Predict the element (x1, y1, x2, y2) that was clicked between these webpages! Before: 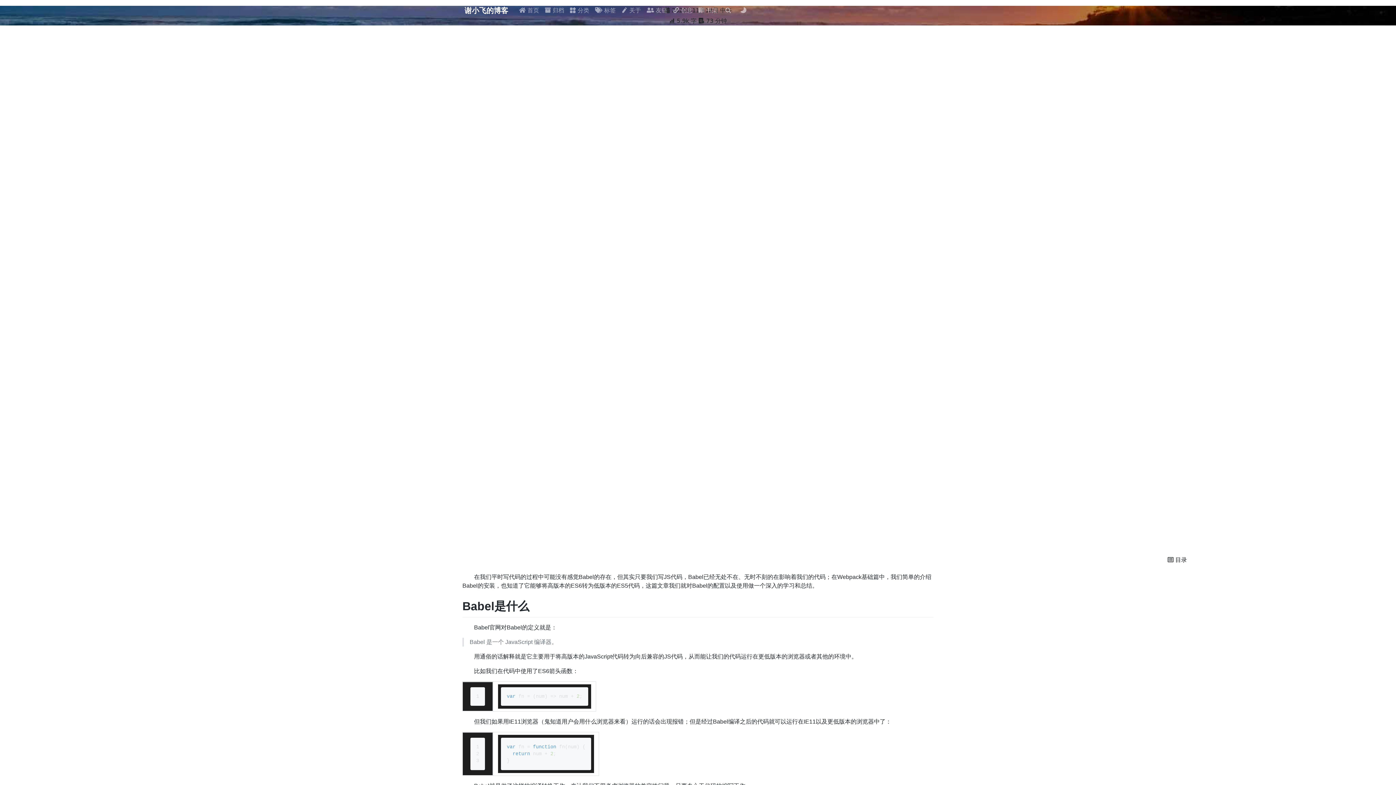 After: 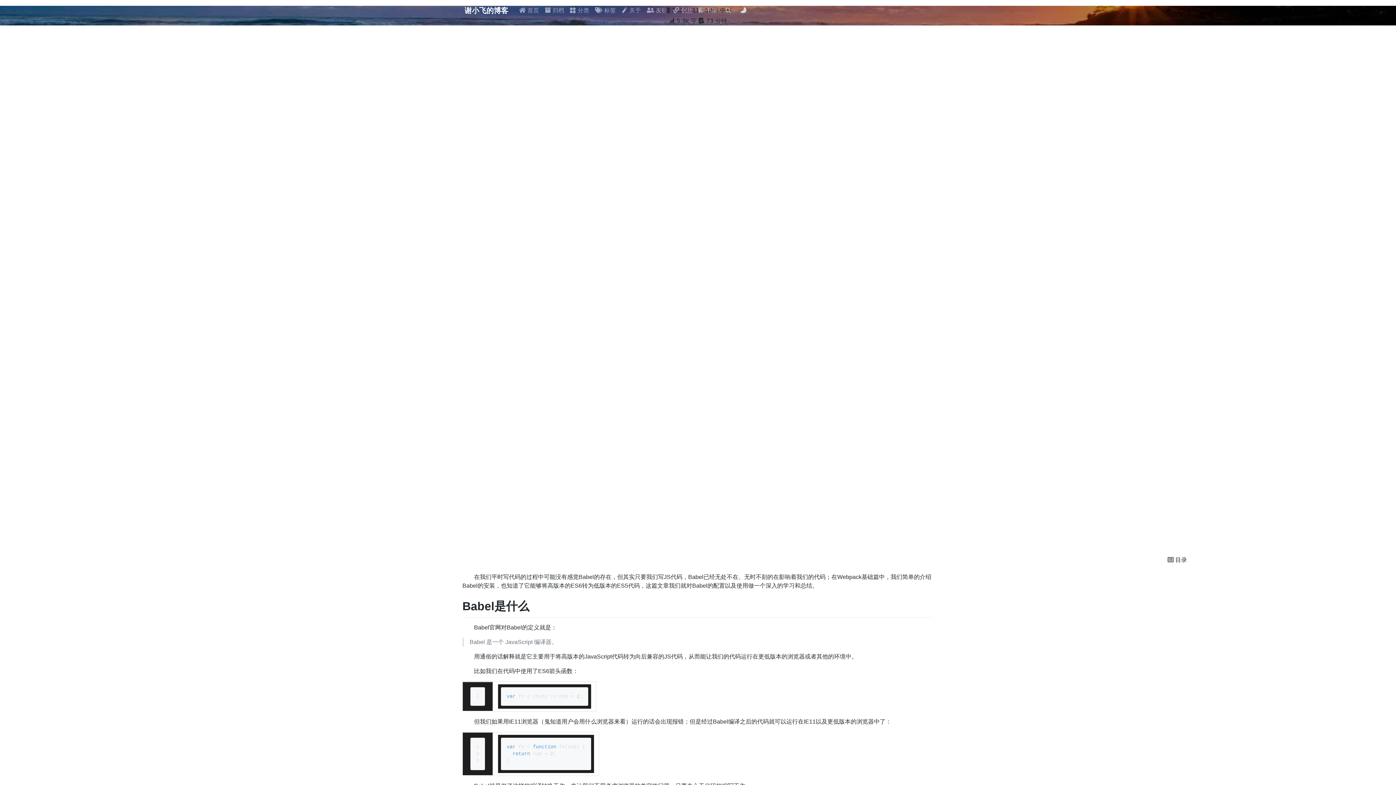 Action: label:    bbox: (736, 2, 751, 17)